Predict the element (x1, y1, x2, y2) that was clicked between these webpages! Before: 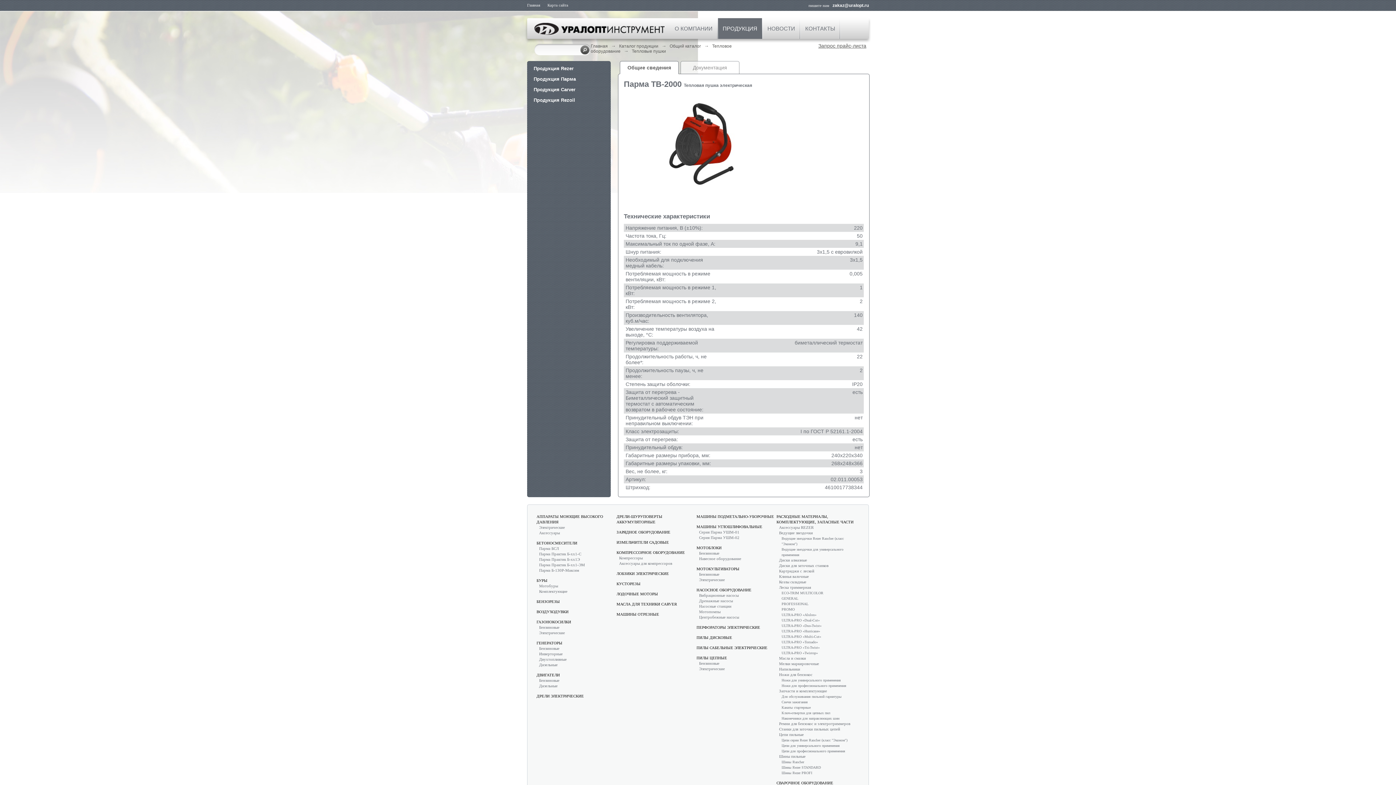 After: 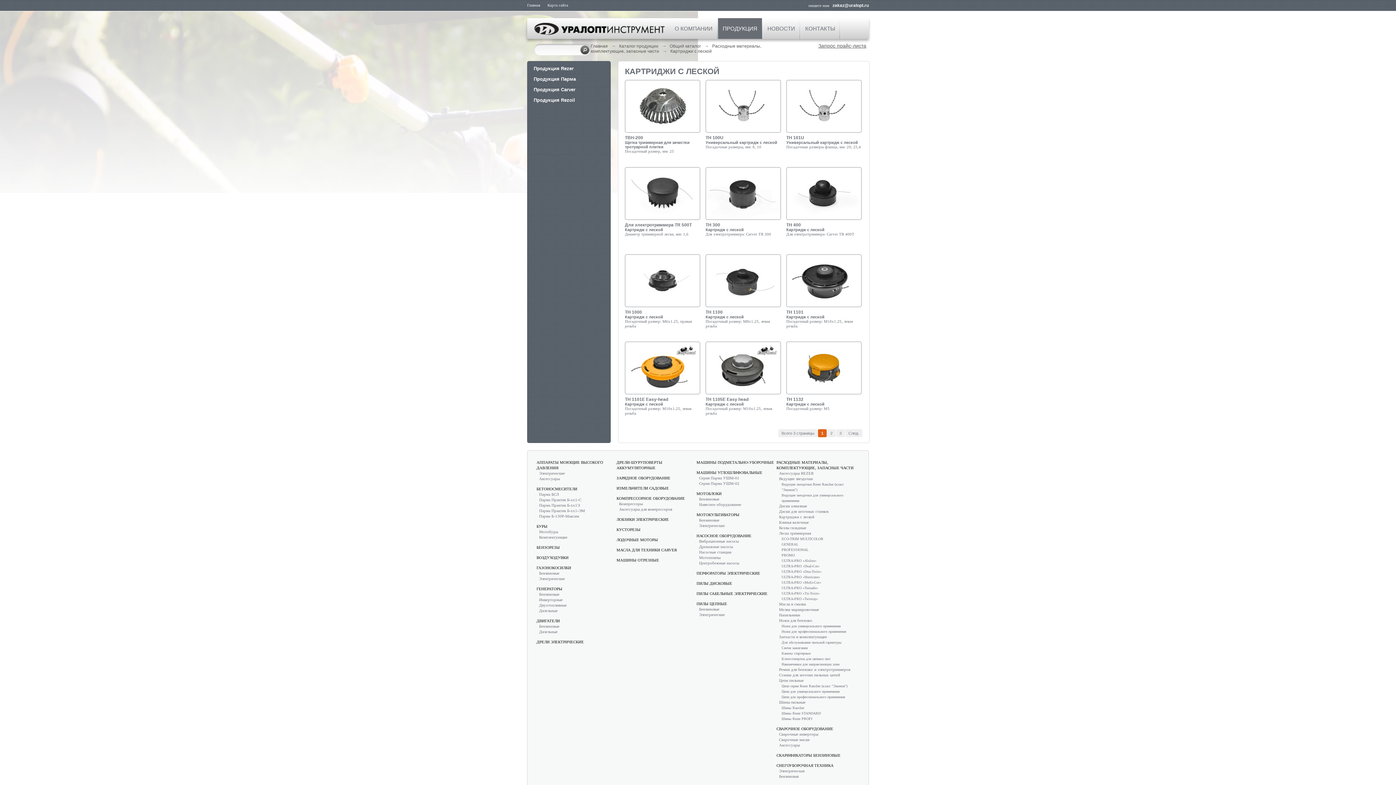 Action: label: Картриджи с леской bbox: (779, 568, 856, 574)